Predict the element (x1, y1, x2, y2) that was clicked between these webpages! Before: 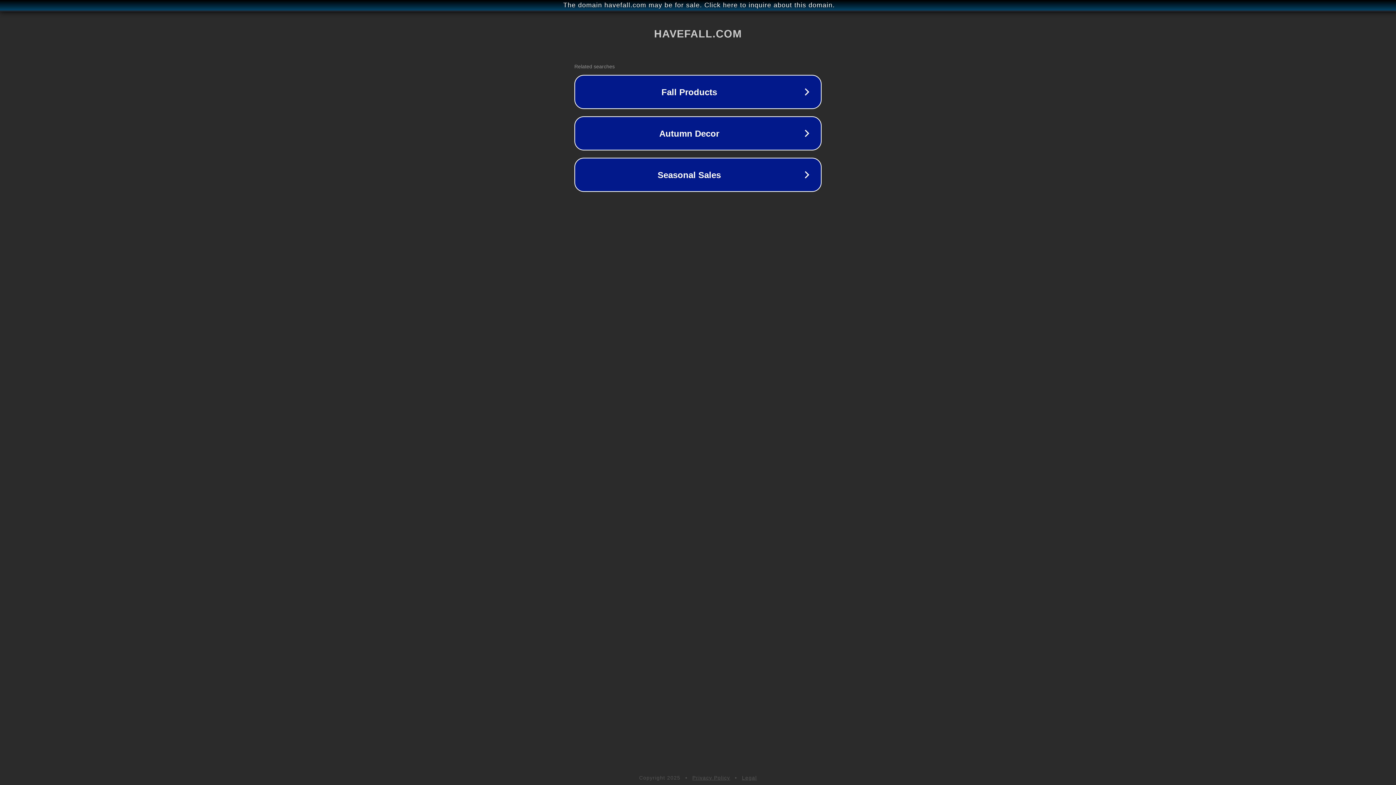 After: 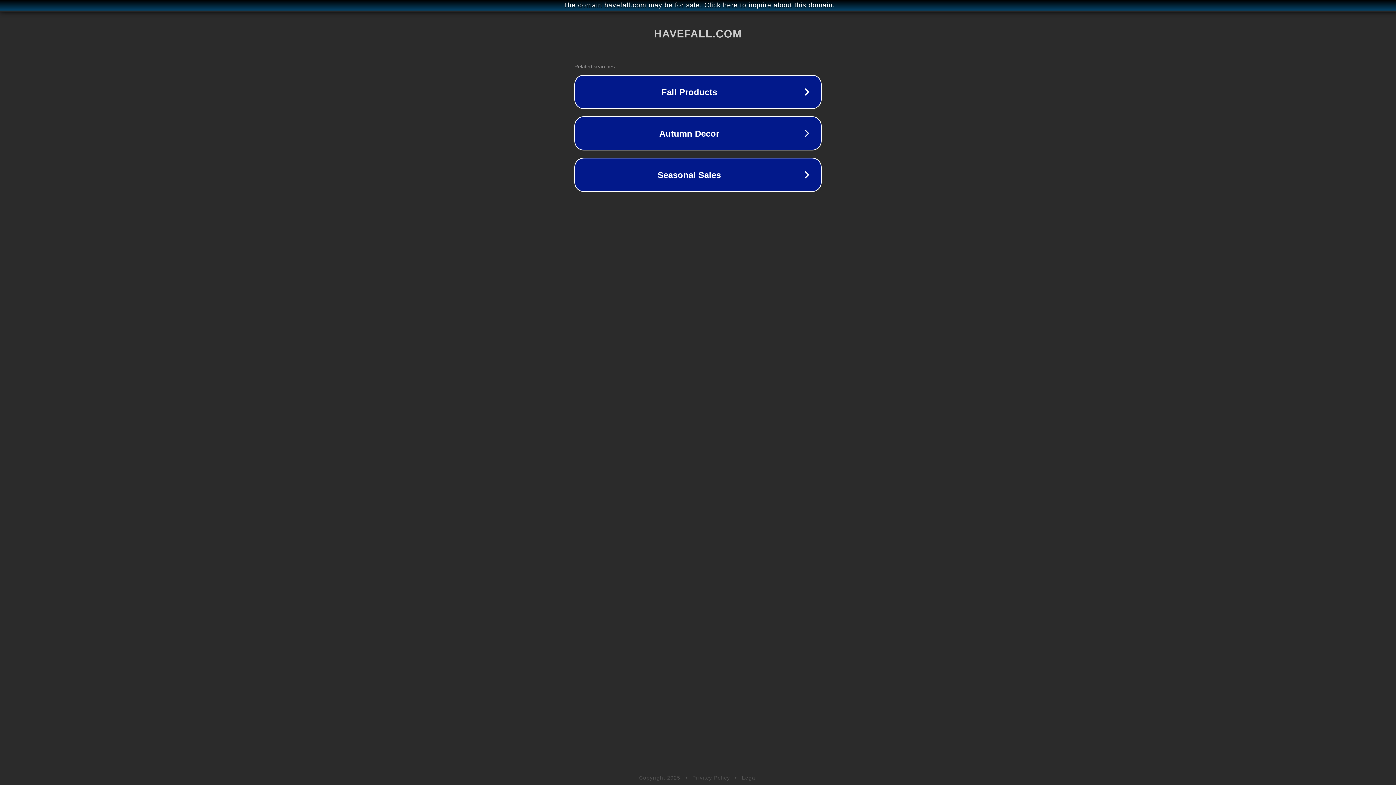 Action: label: Privacy Policy bbox: (692, 775, 730, 781)